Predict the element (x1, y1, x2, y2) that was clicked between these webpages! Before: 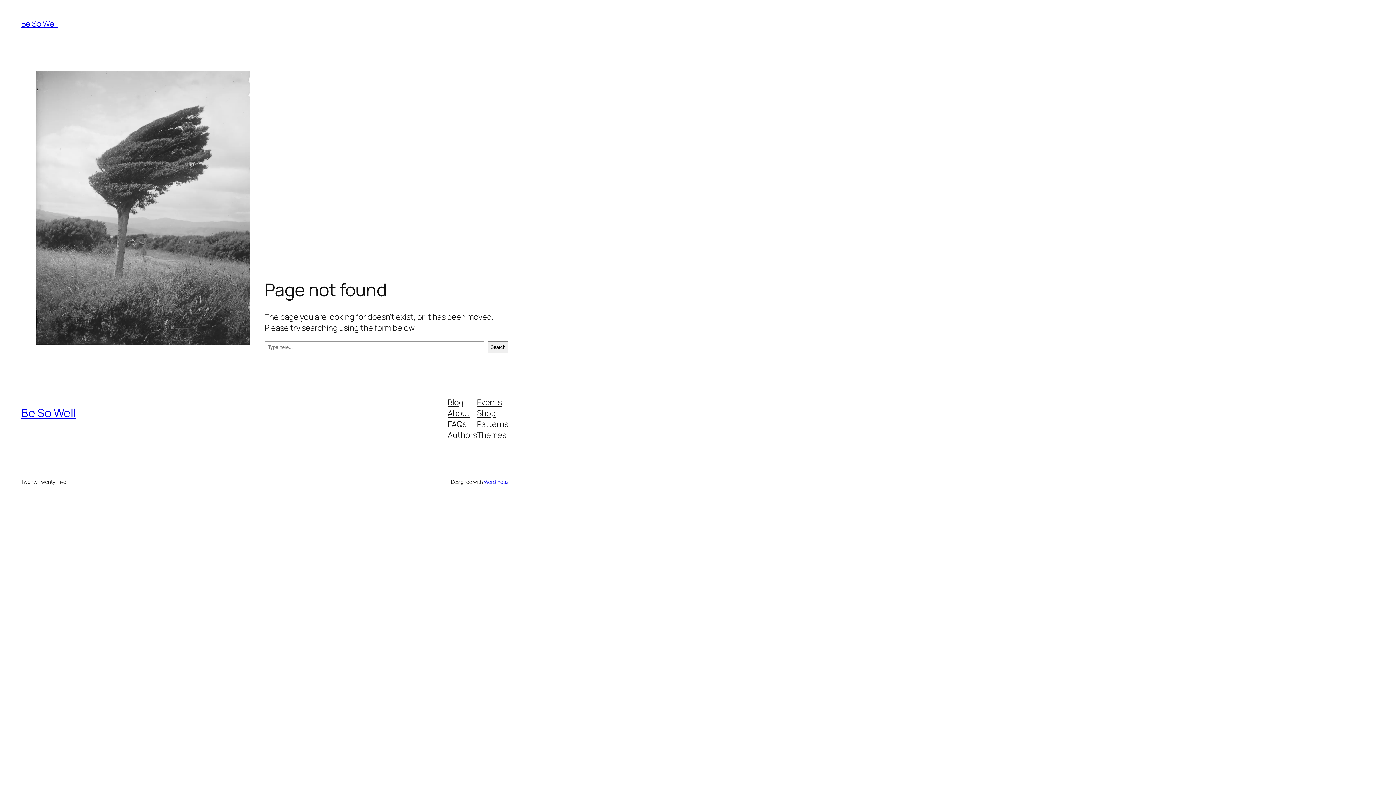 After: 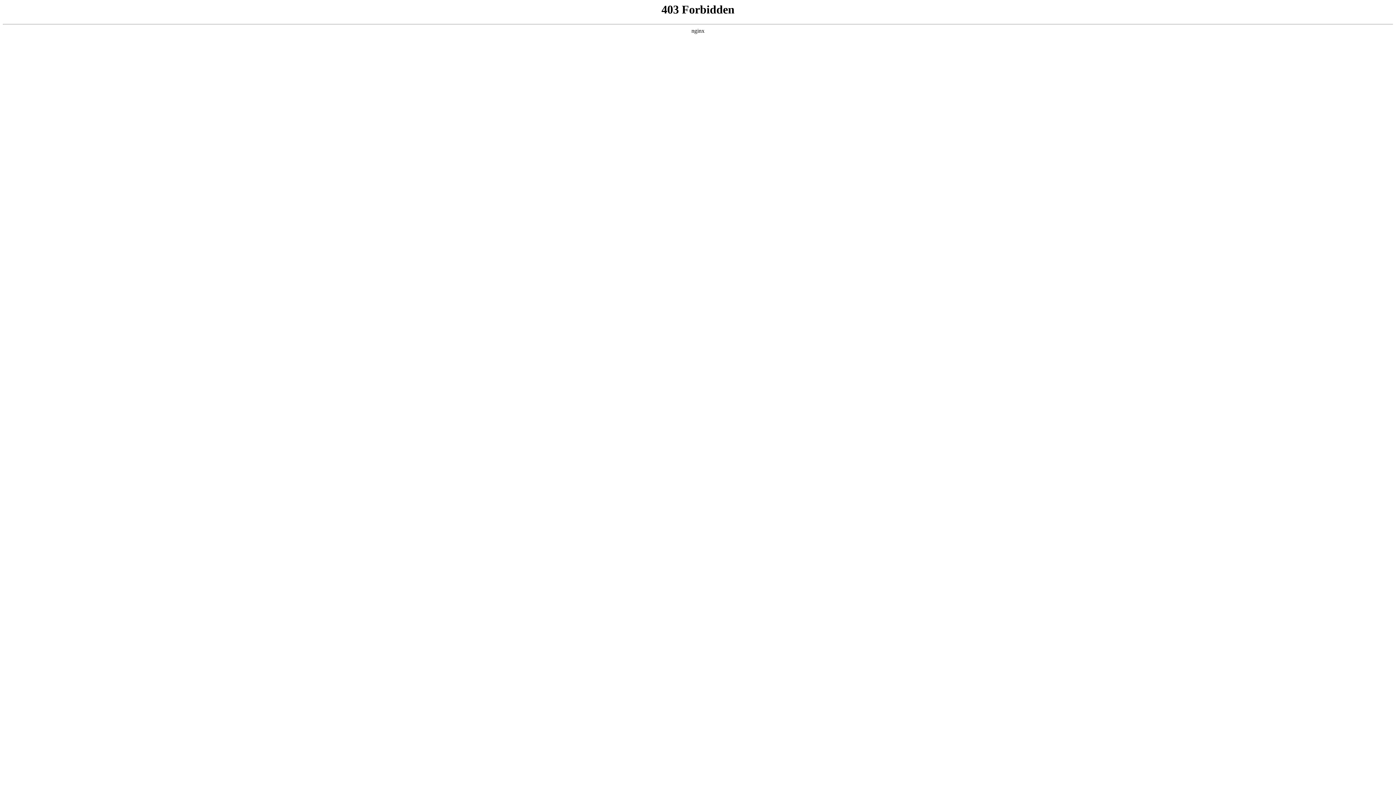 Action: bbox: (483, 478, 508, 485) label: WordPress